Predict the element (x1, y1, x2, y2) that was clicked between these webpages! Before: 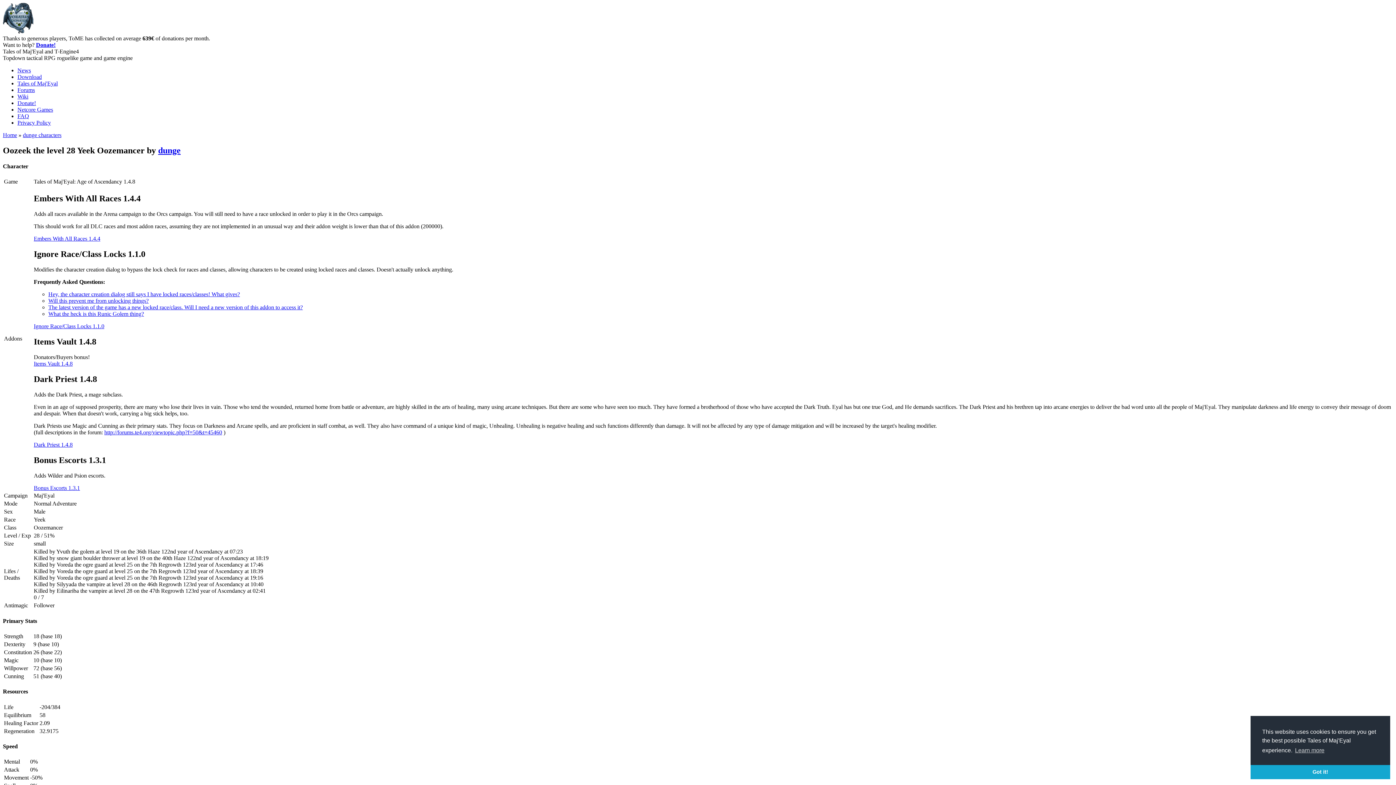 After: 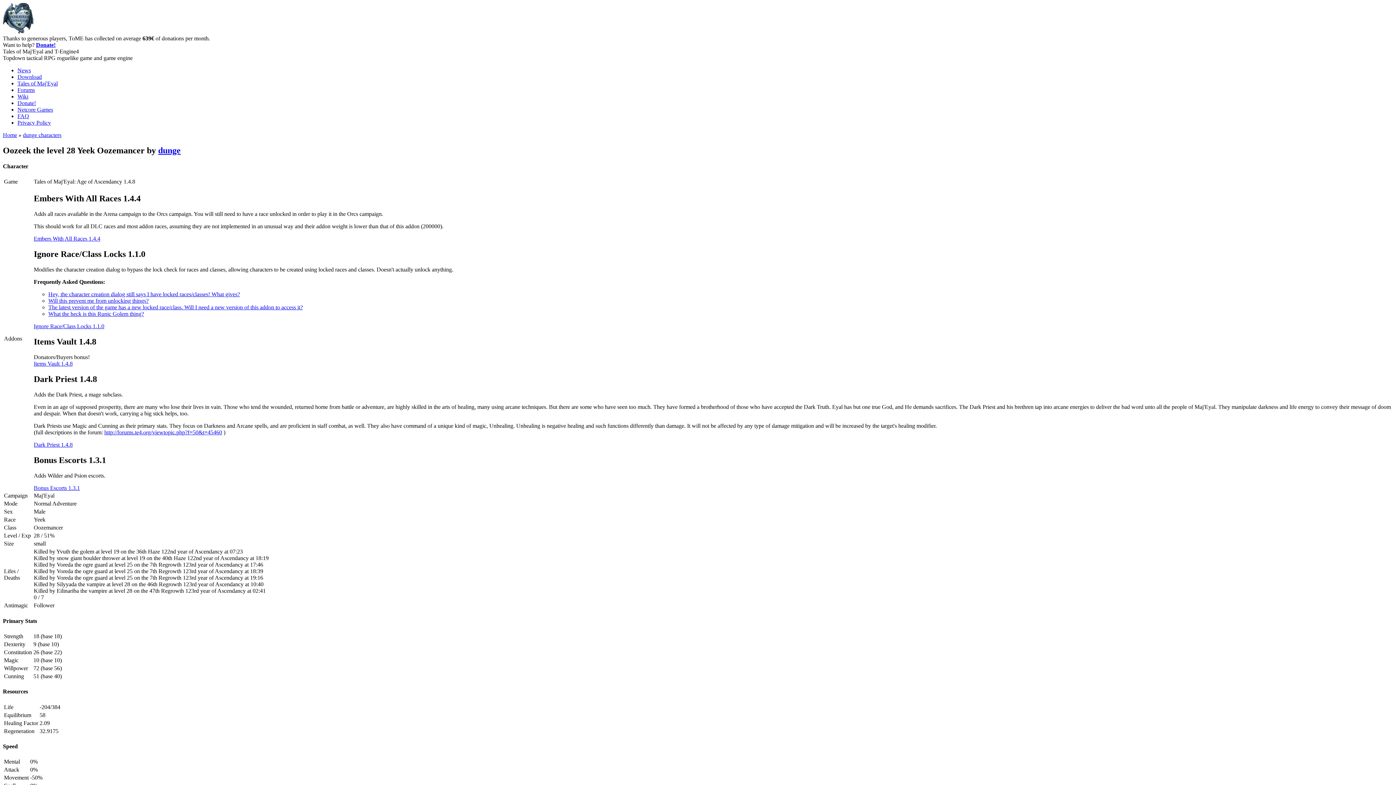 Action: label: dismiss cookie message bbox: (1250, 765, 1390, 779)